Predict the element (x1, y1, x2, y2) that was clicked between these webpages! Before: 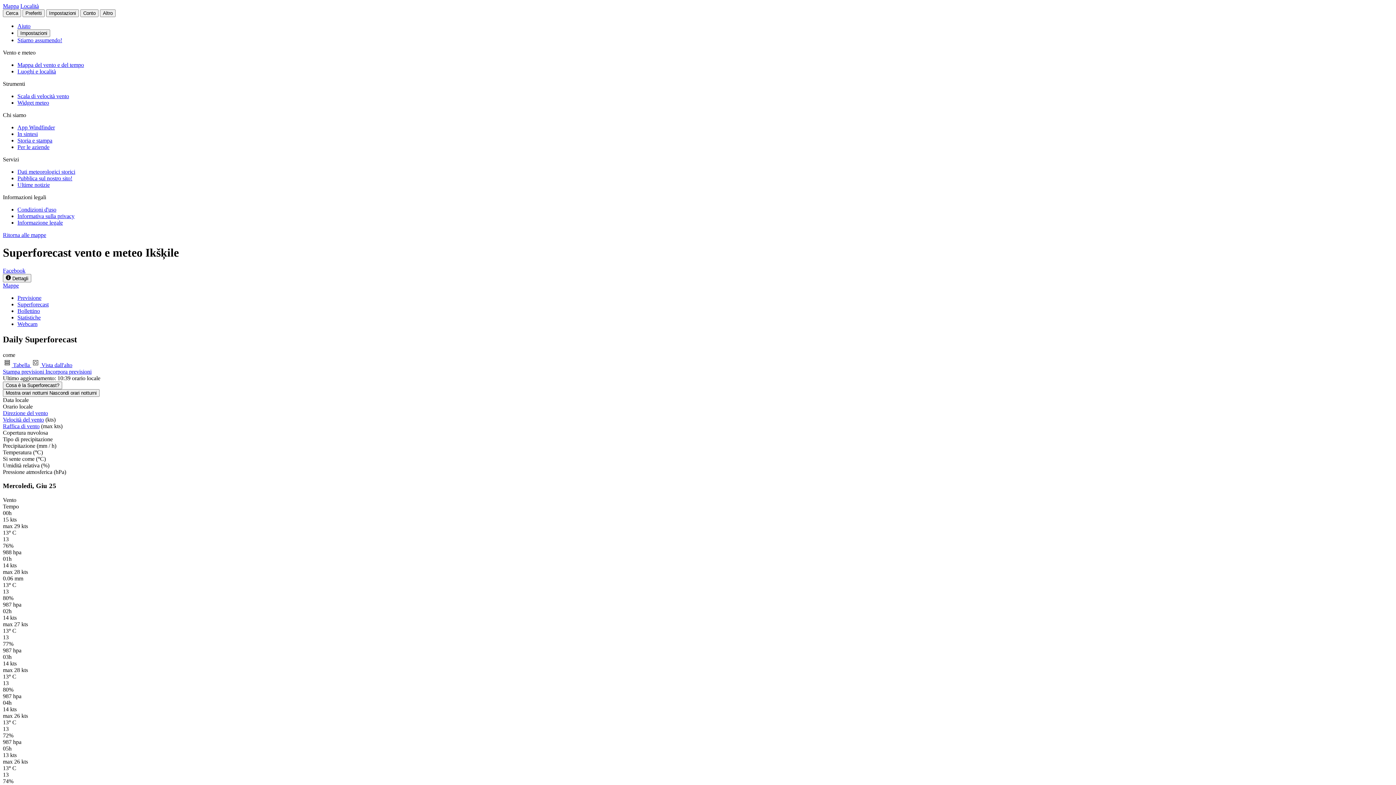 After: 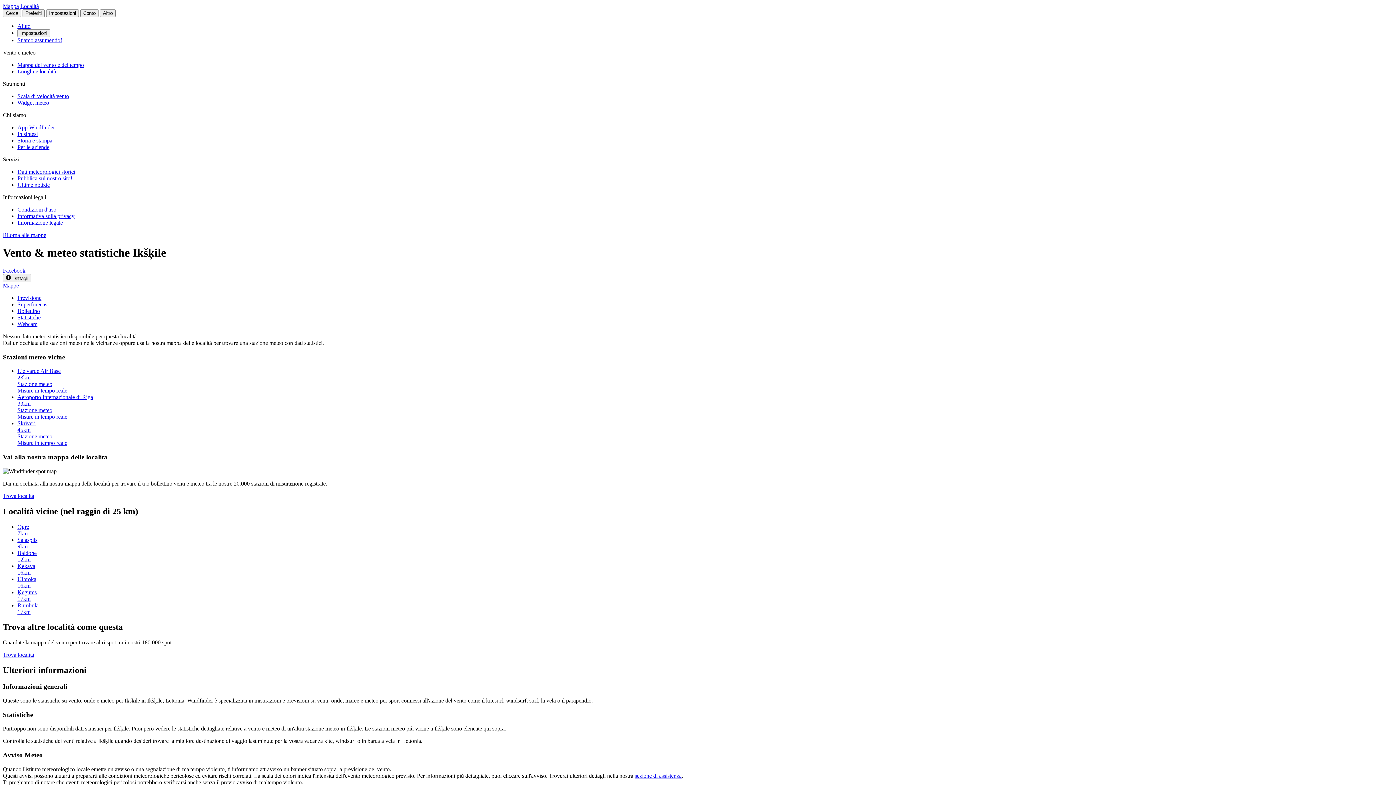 Action: bbox: (17, 314, 40, 320) label: Statistiche